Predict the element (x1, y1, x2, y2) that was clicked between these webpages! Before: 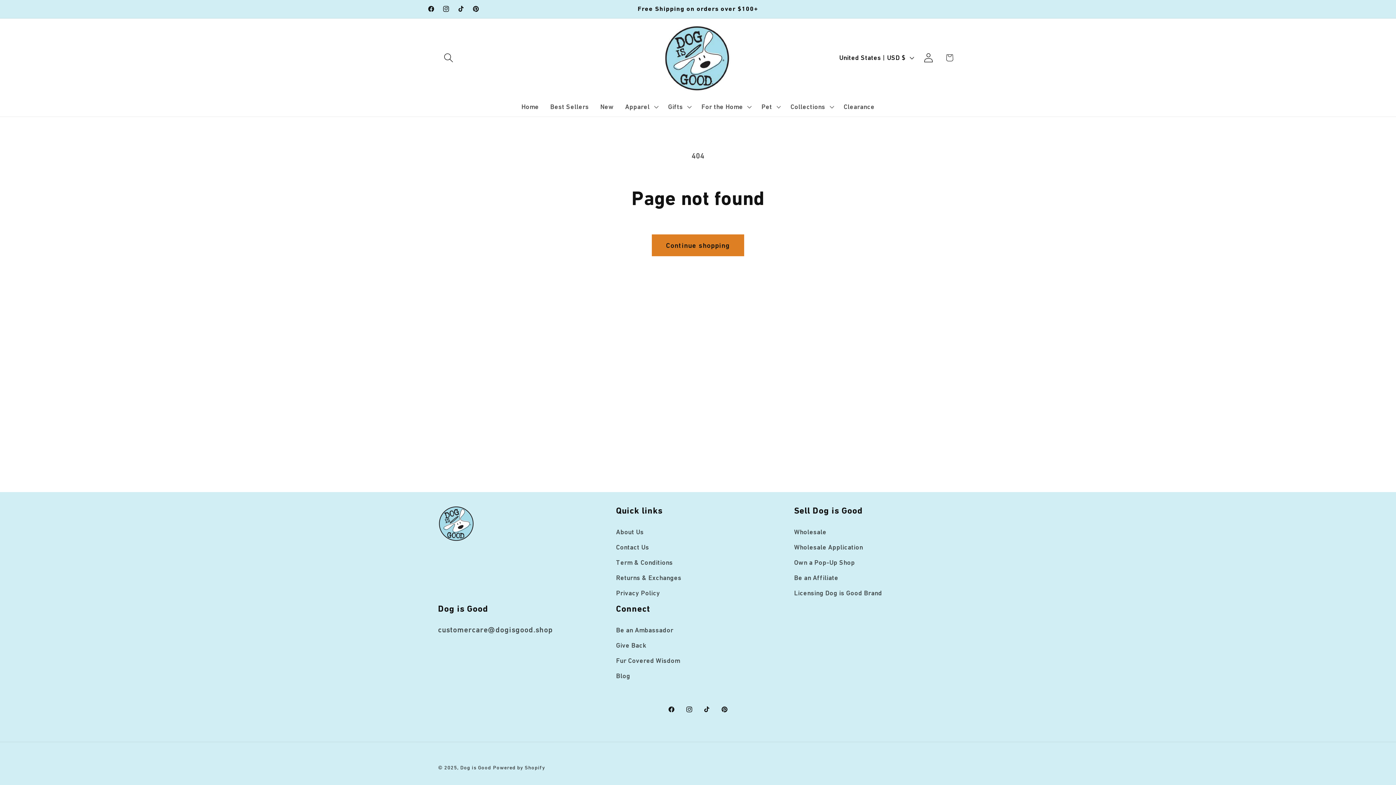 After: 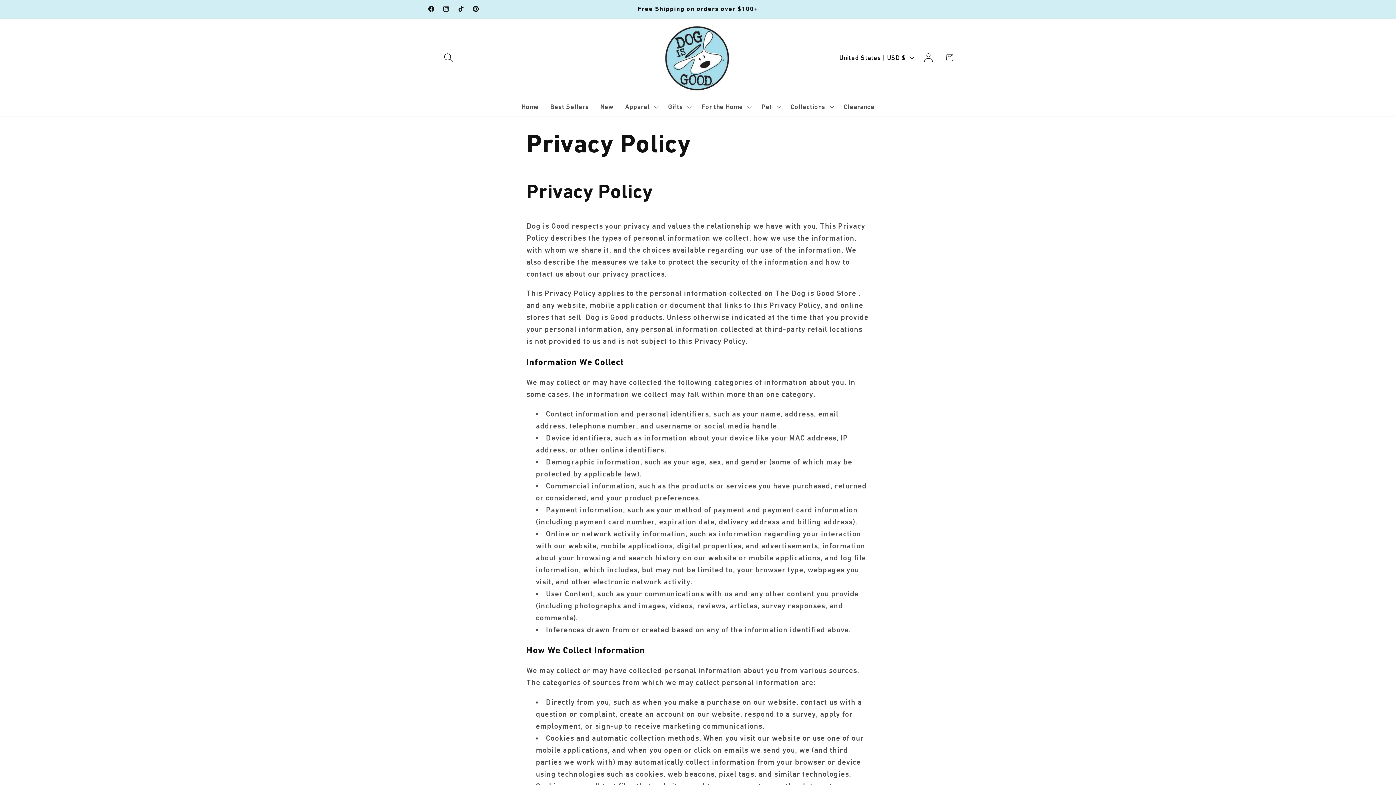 Action: label: Privacy Policy bbox: (616, 585, 660, 600)